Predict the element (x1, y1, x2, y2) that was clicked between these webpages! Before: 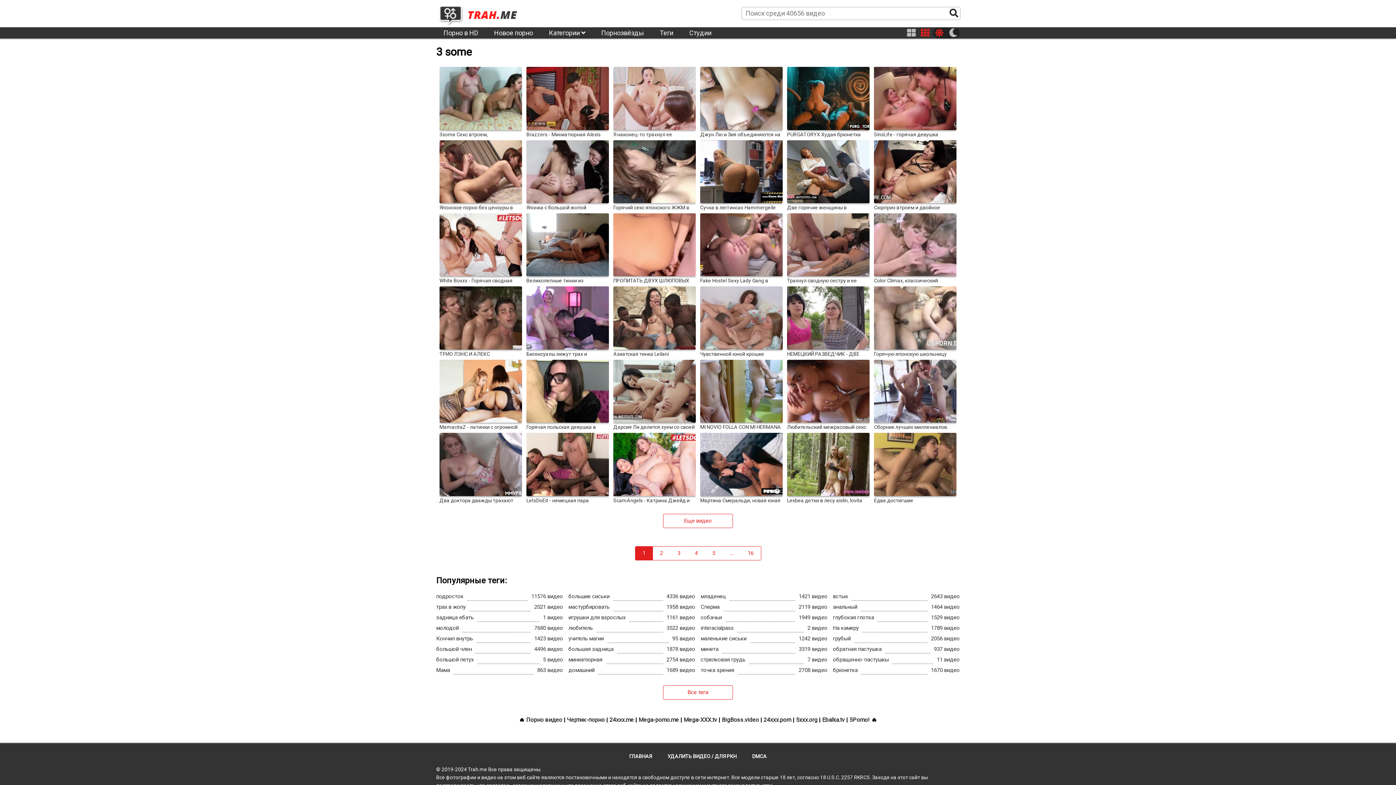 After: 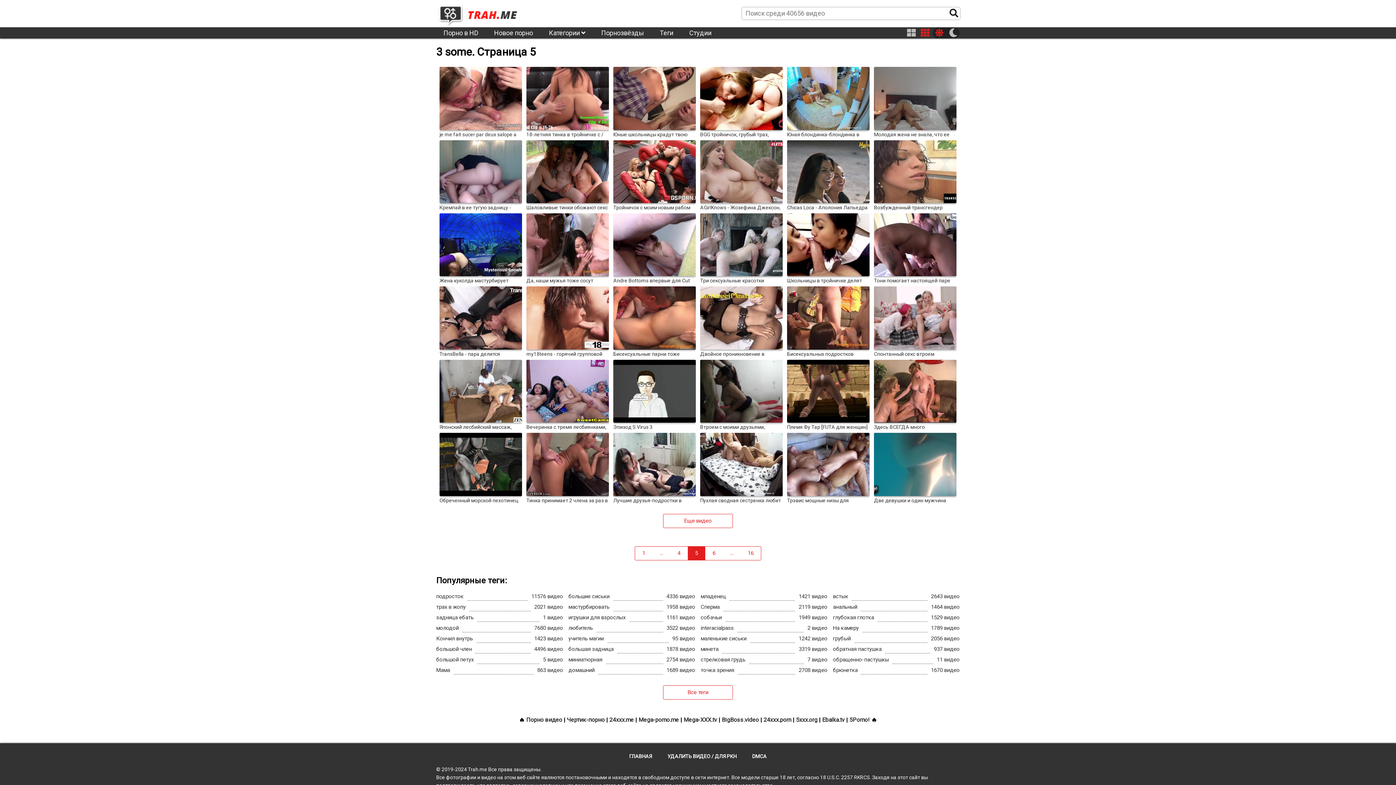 Action: label: 5 bbox: (705, 546, 722, 560)